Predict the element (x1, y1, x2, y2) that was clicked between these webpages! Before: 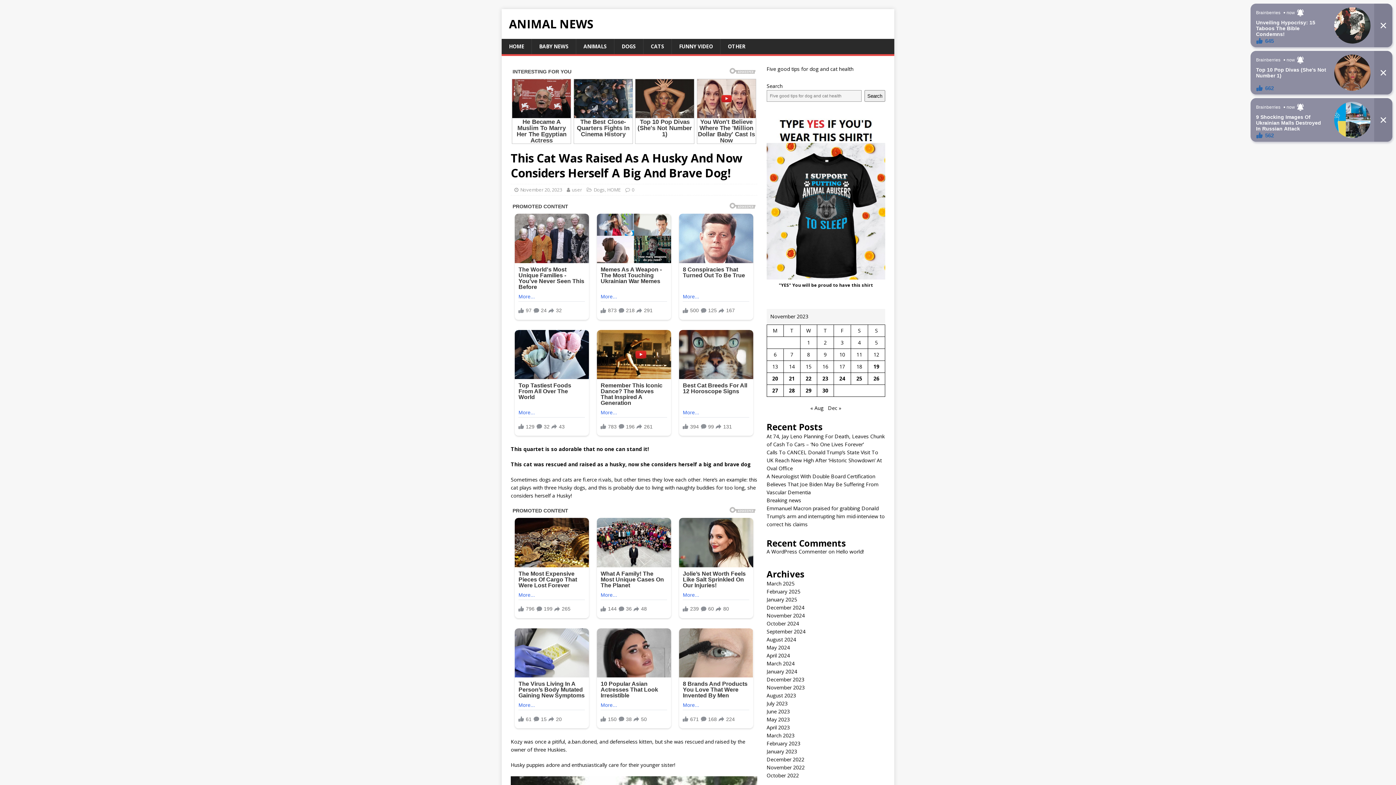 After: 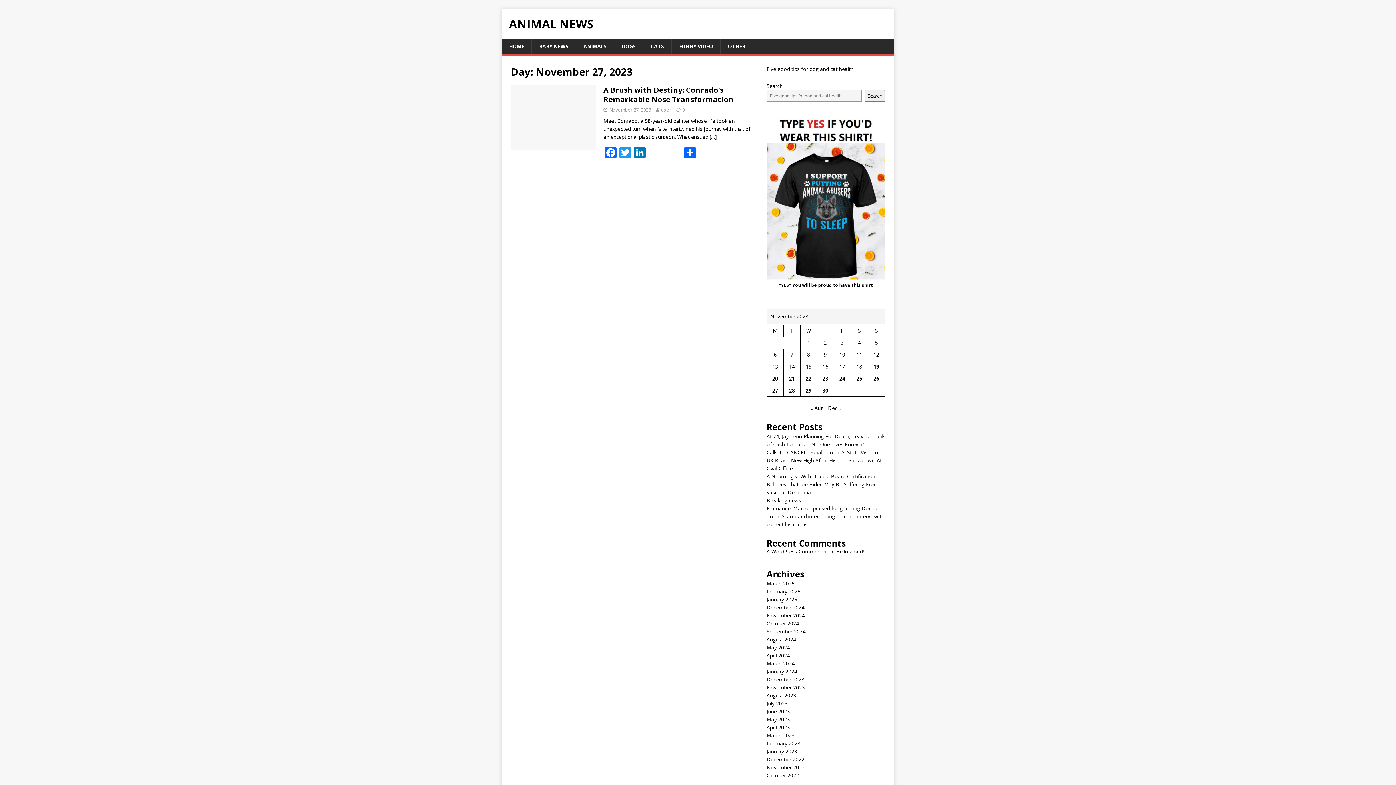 Action: bbox: (772, 387, 778, 394) label: Posts published on November 27, 2023